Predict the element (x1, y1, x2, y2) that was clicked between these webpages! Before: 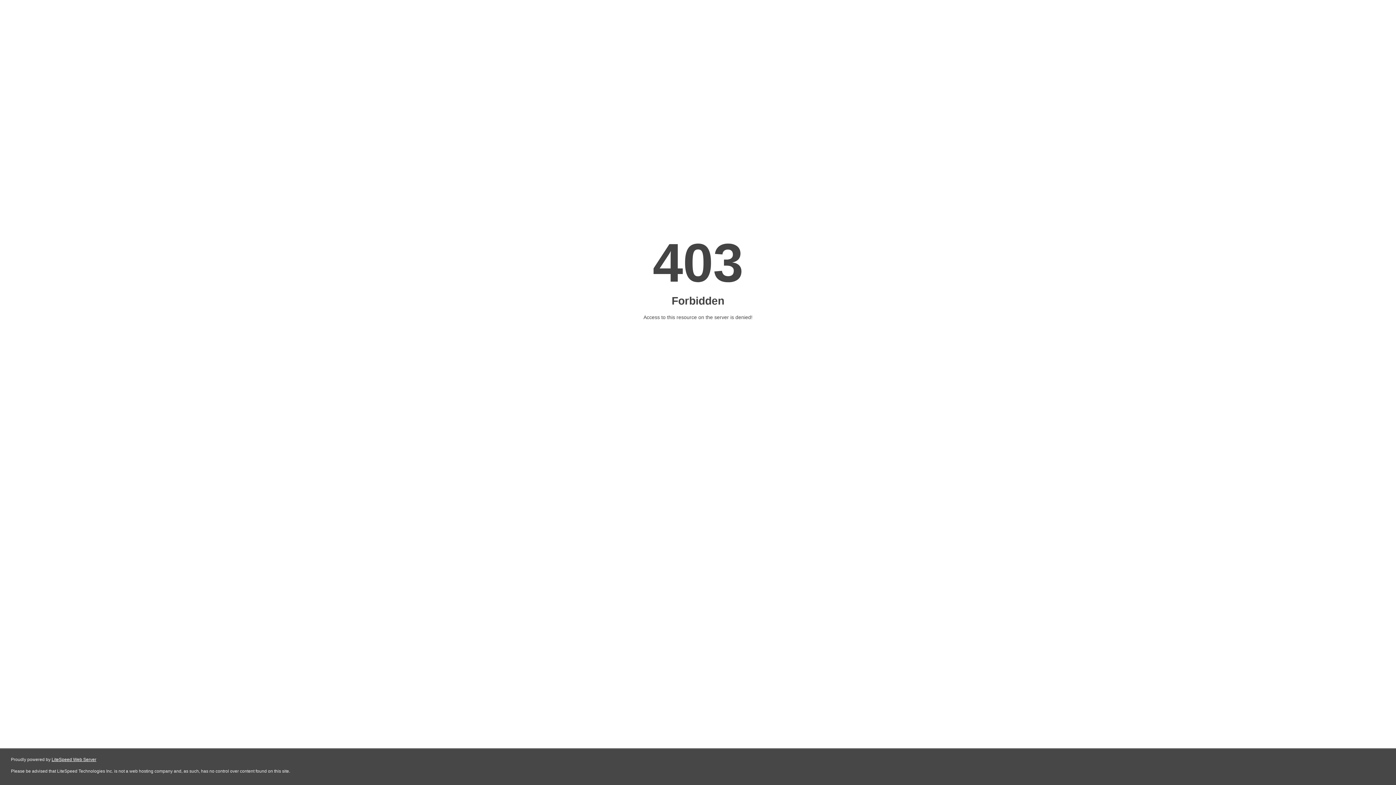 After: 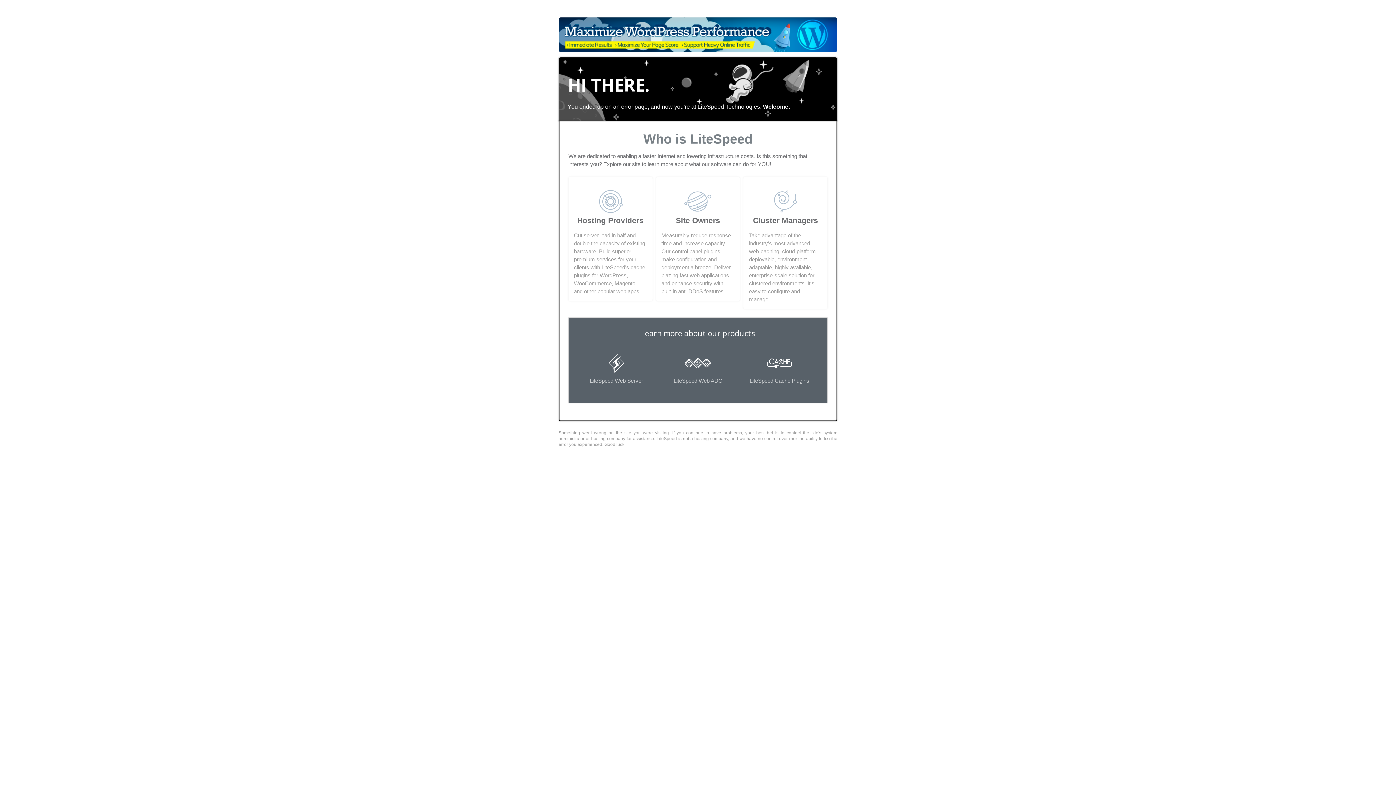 Action: bbox: (51, 757, 96, 762) label: LiteSpeed Web Server